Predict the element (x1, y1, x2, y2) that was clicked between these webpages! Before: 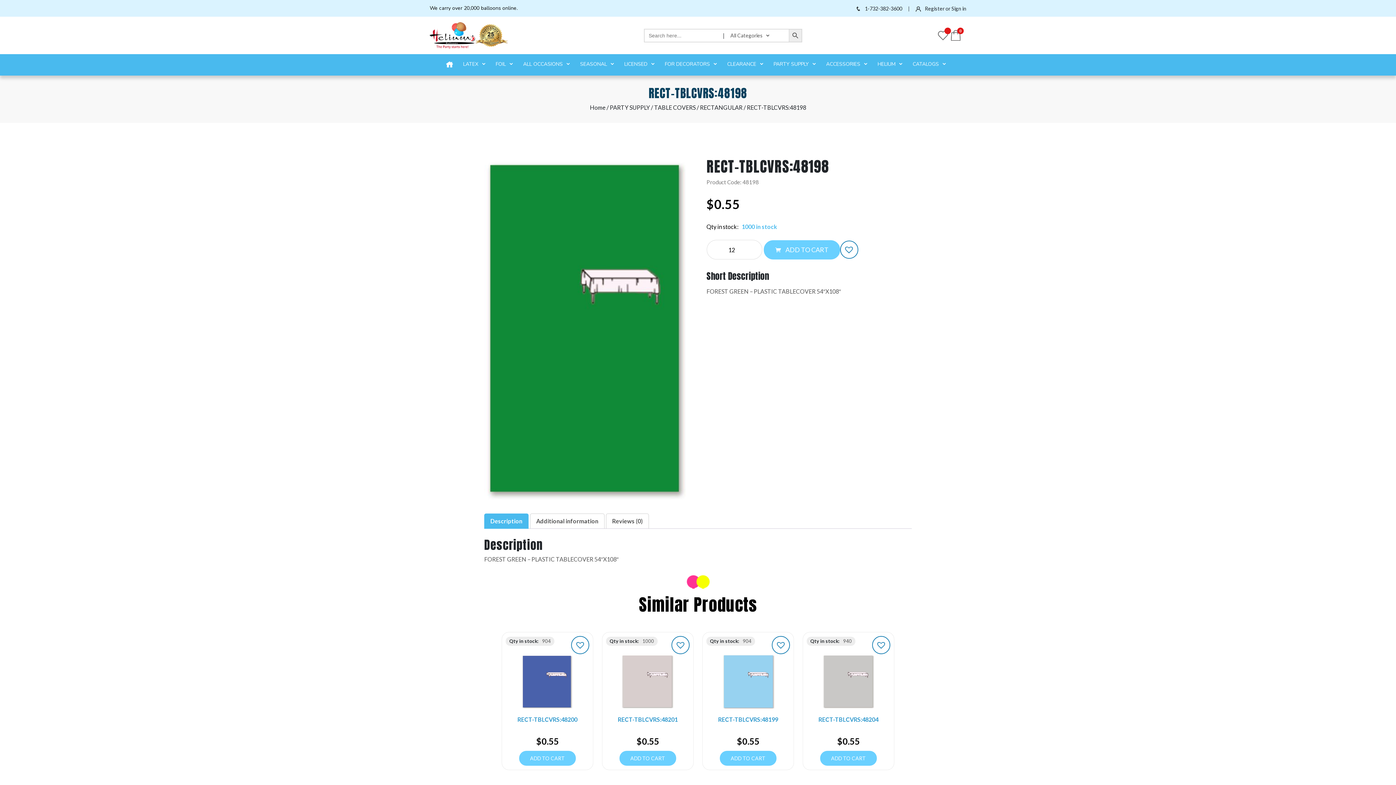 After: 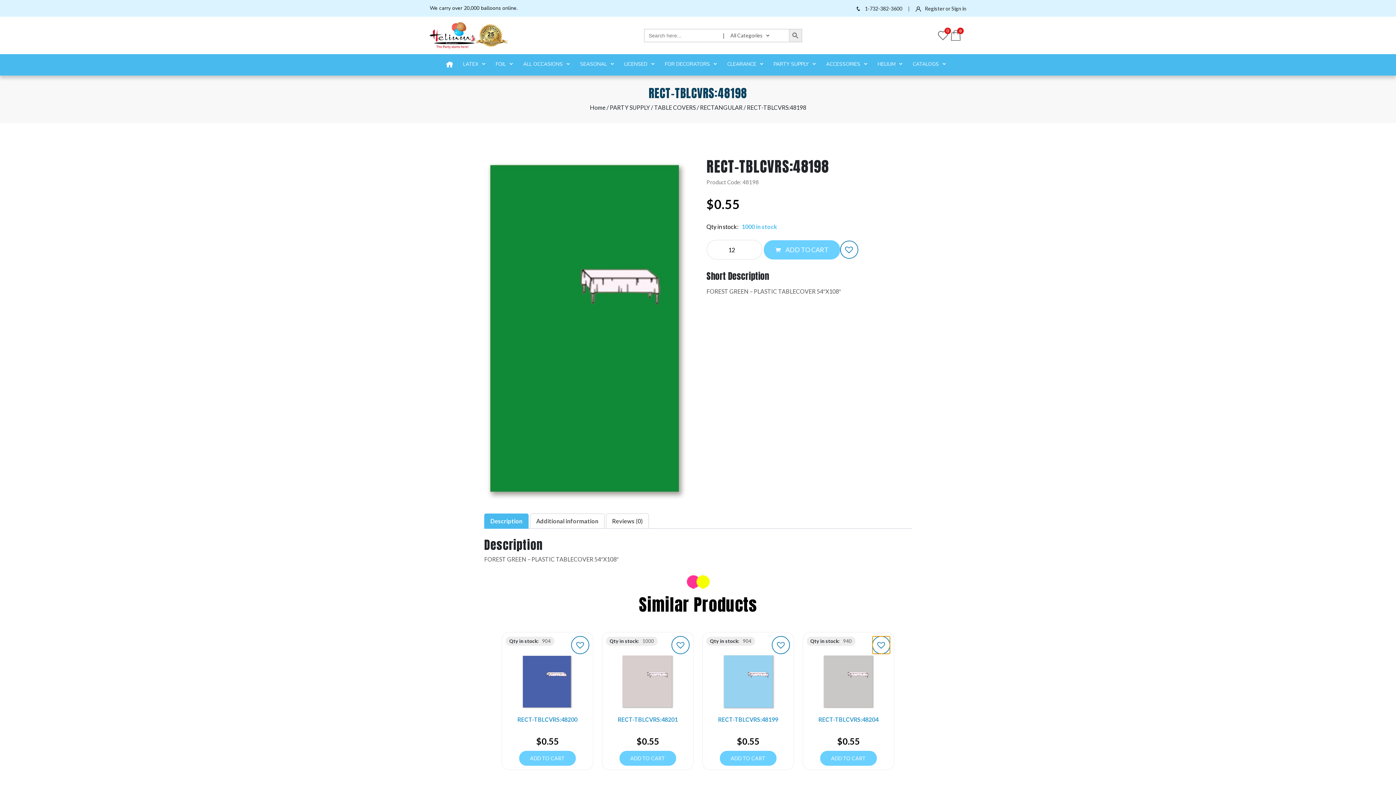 Action: label: Add to Wishlist bbox: (872, 636, 890, 654)